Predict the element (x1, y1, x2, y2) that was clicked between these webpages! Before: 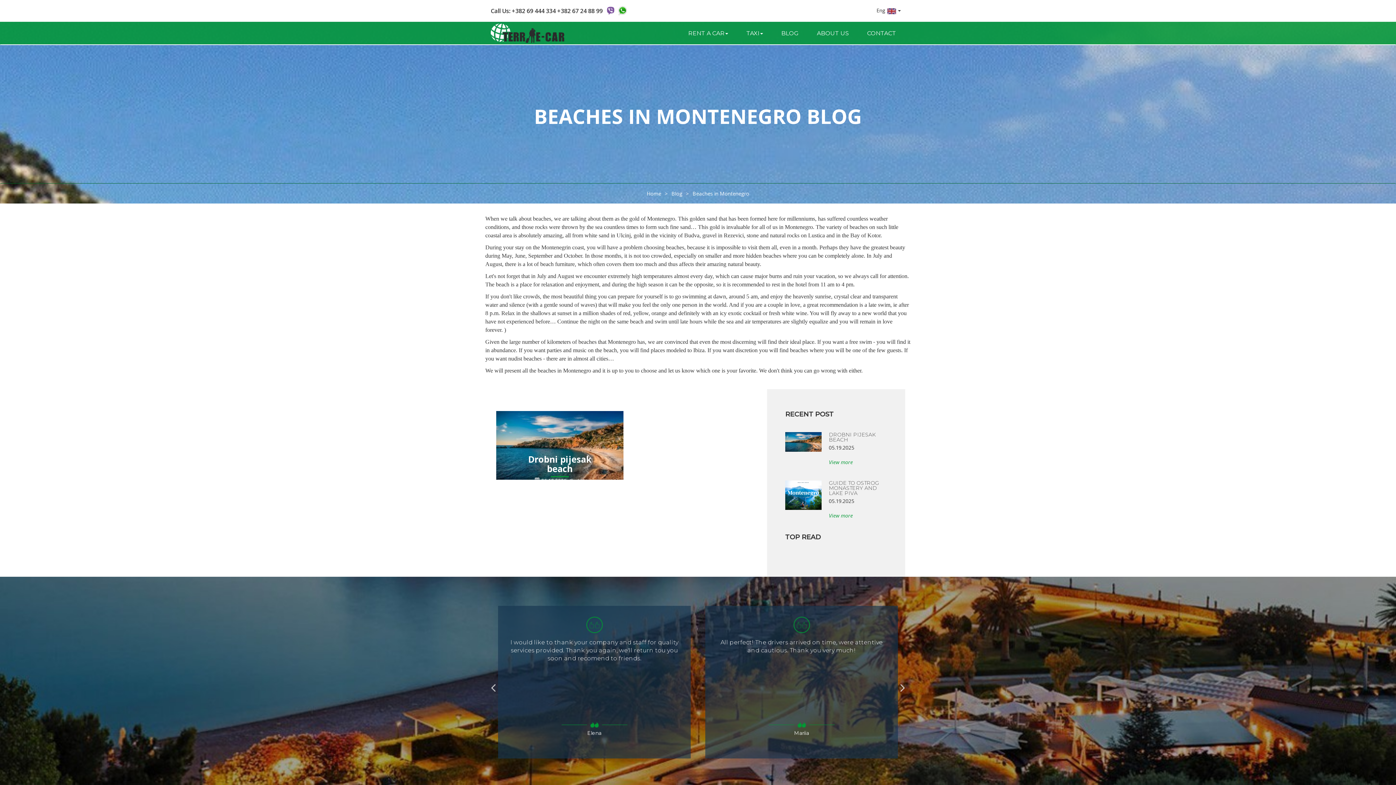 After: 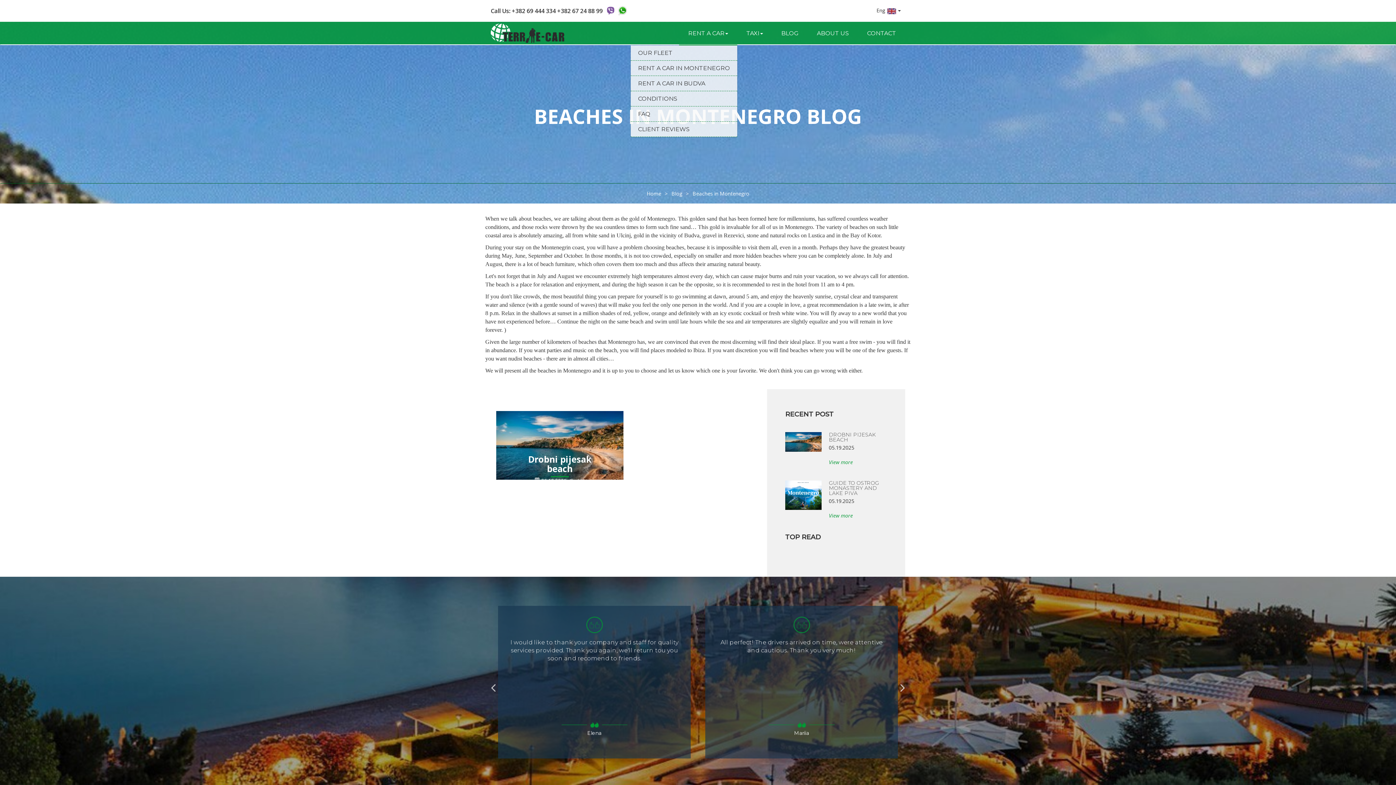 Action: bbox: (679, 22, 737, 45) label: RENT A CAR